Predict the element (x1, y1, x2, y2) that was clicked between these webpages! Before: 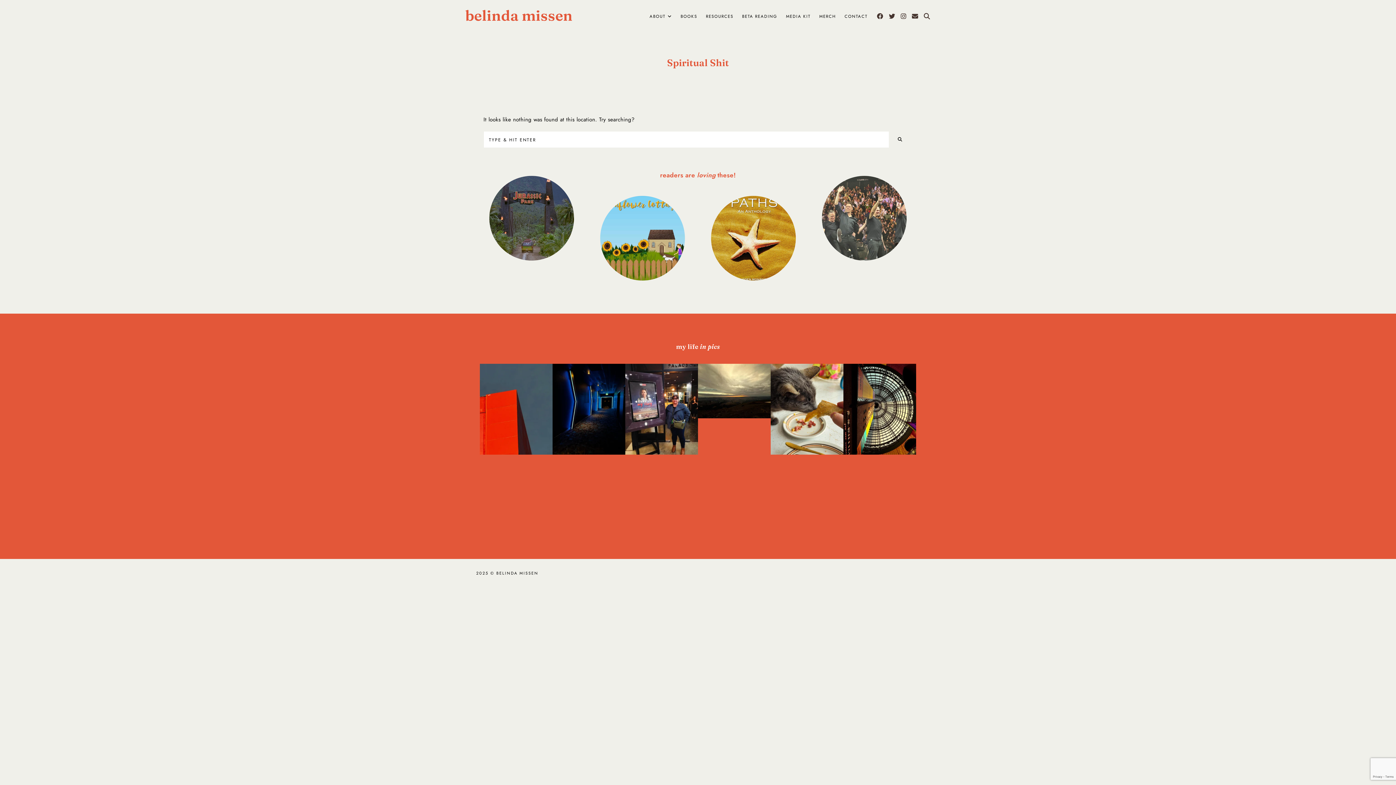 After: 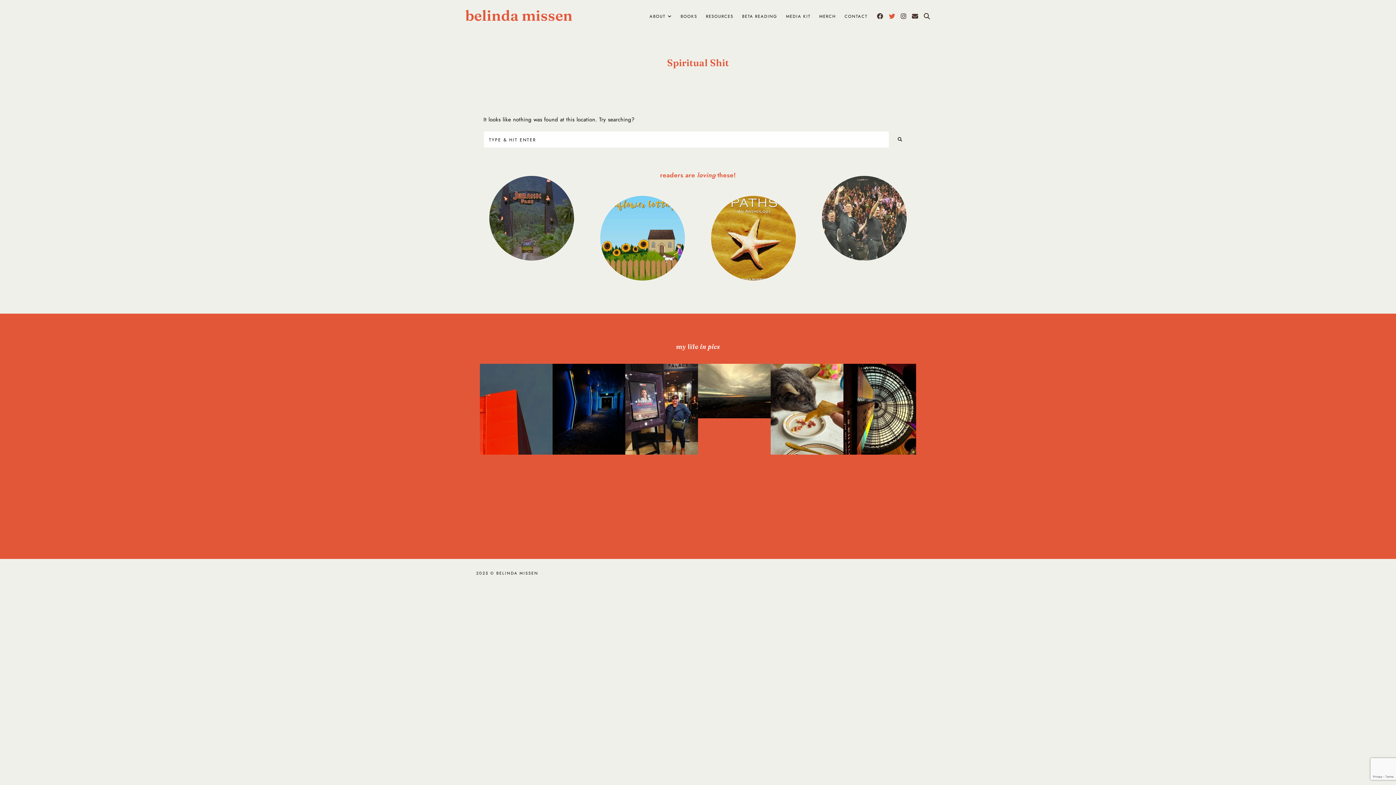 Action: bbox: (889, 10, 895, 21)